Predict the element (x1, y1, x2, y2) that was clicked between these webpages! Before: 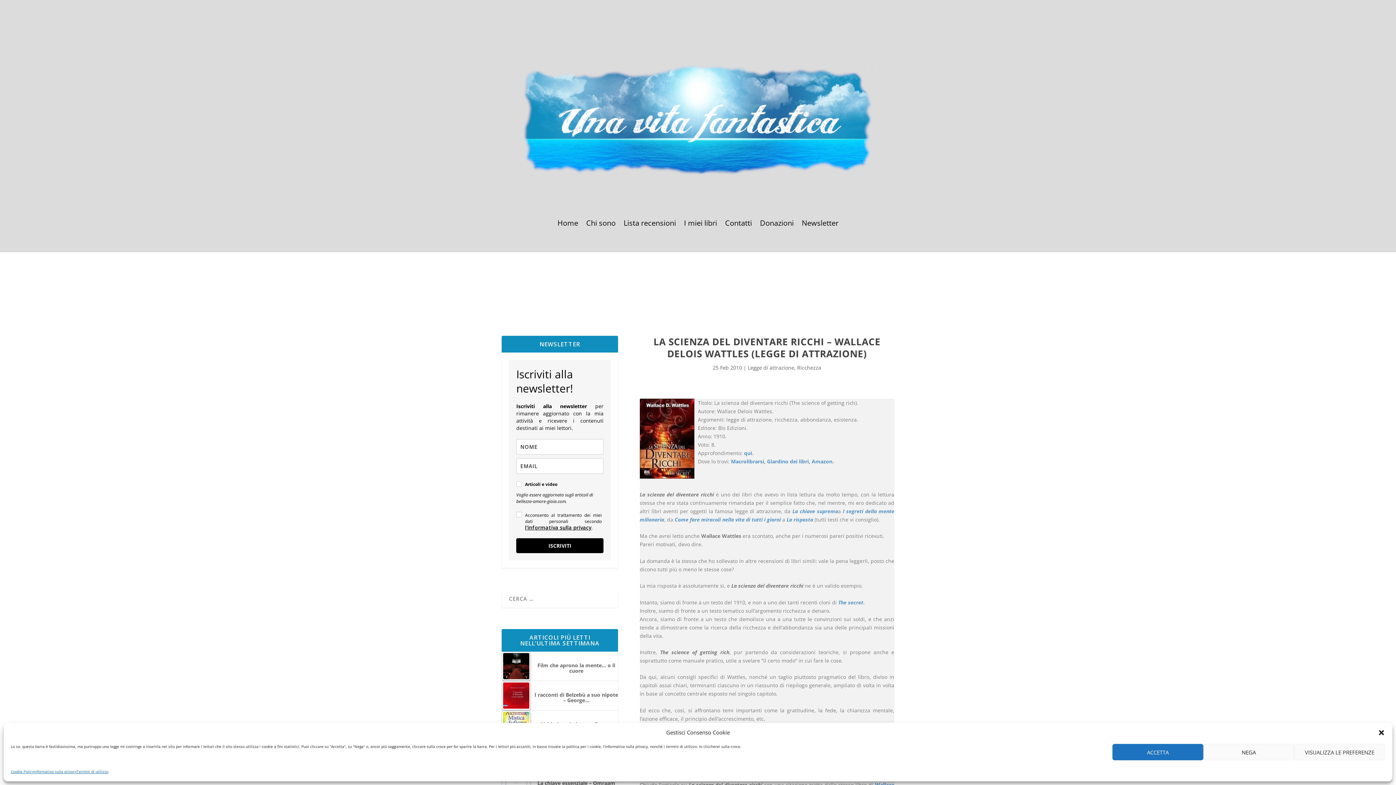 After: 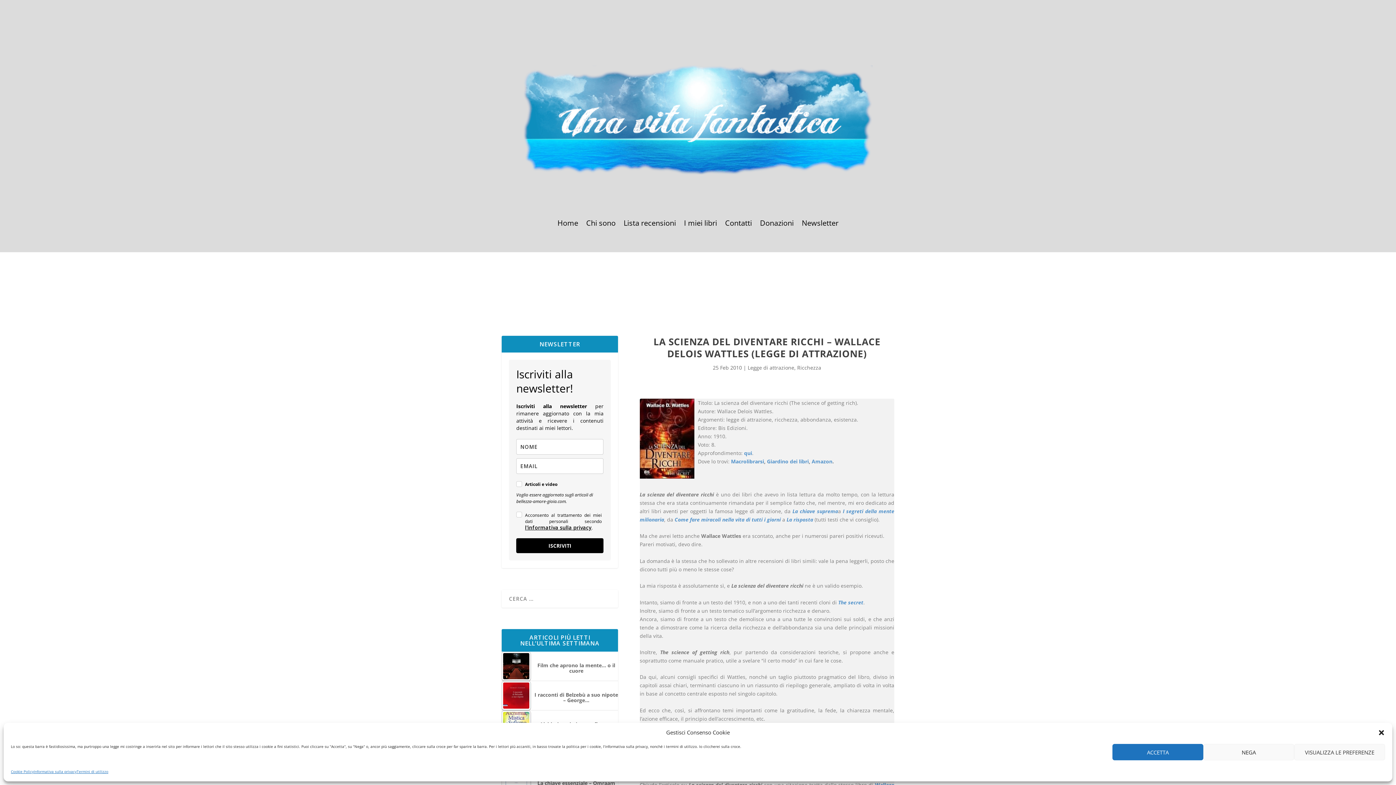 Action: bbox: (786, 516, 813, 523) label: La risposta